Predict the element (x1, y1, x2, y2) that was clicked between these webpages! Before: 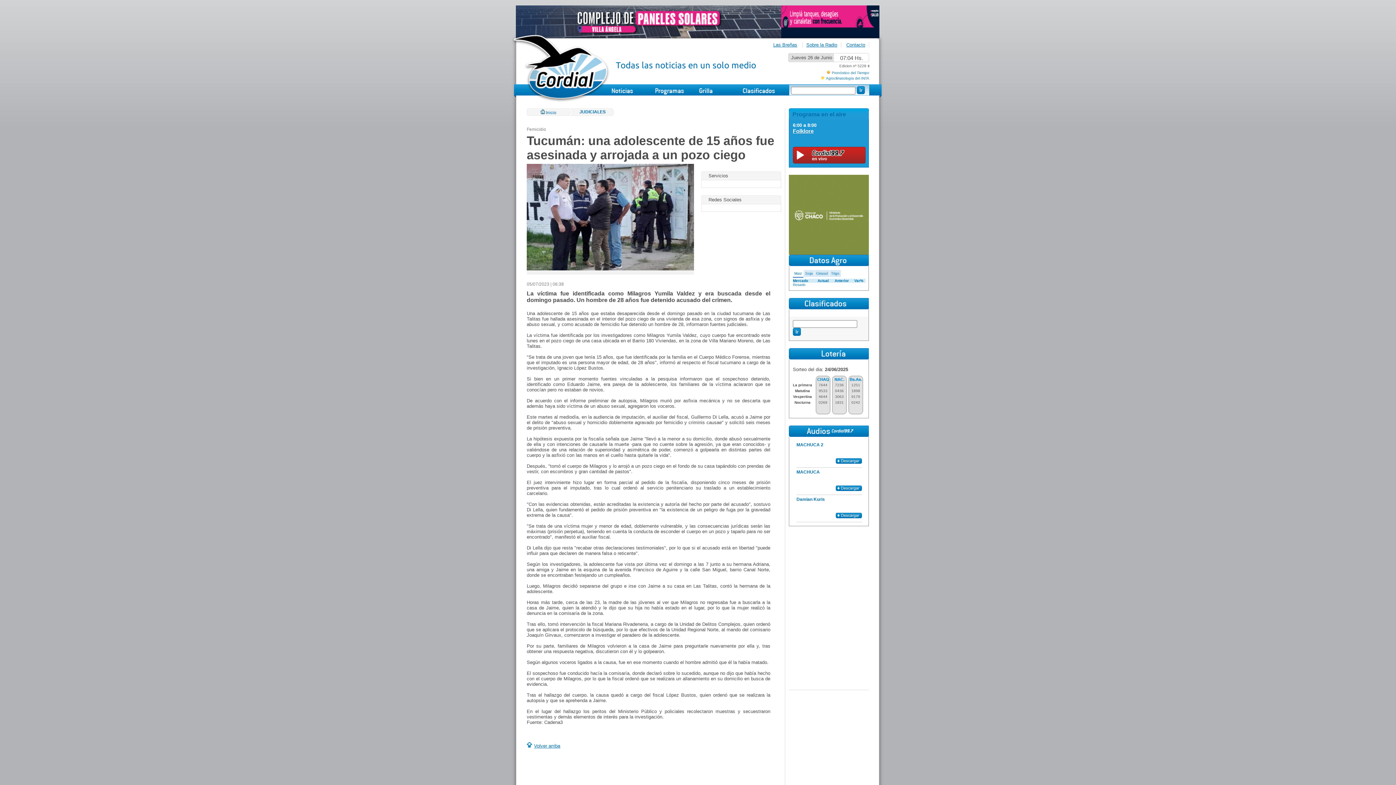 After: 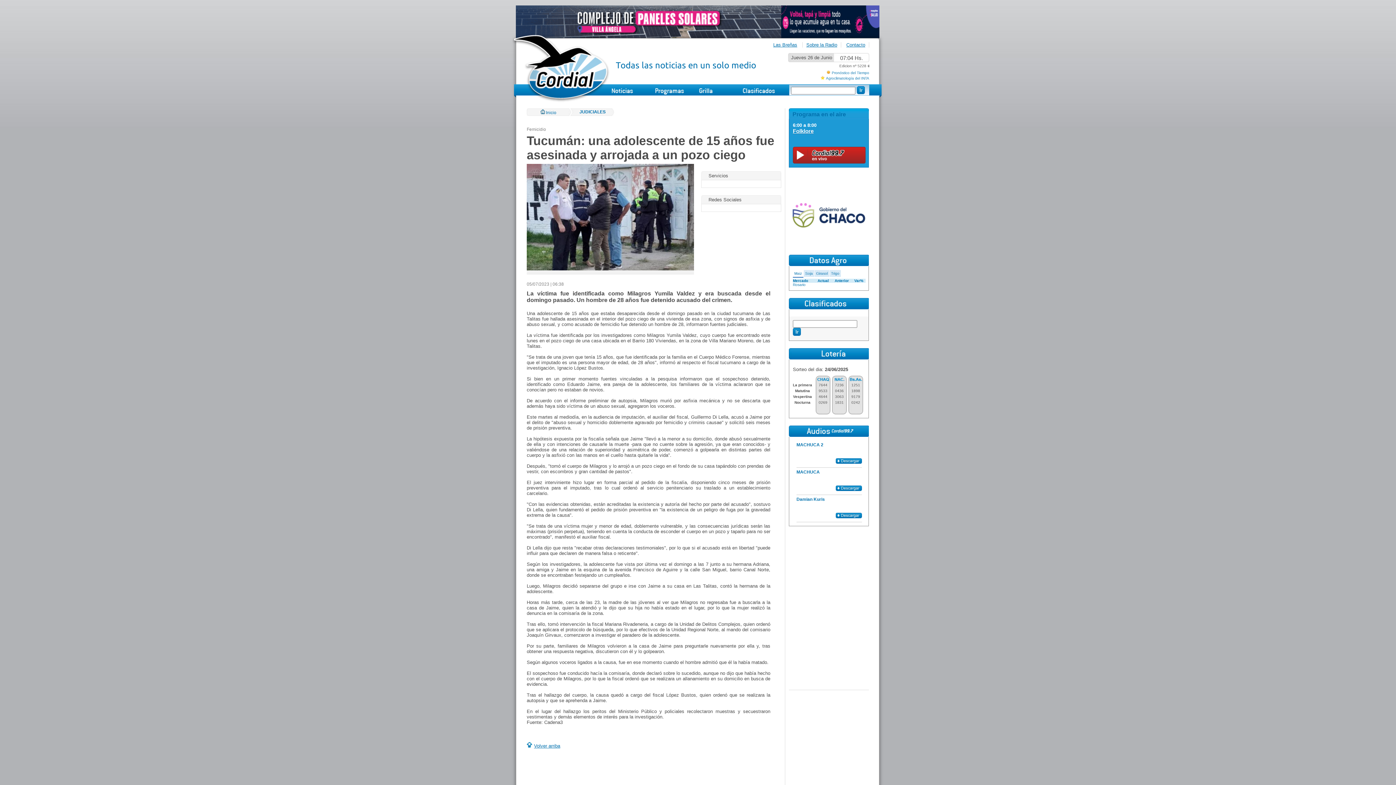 Action: label: Contacto bbox: (842, 42, 869, 47)